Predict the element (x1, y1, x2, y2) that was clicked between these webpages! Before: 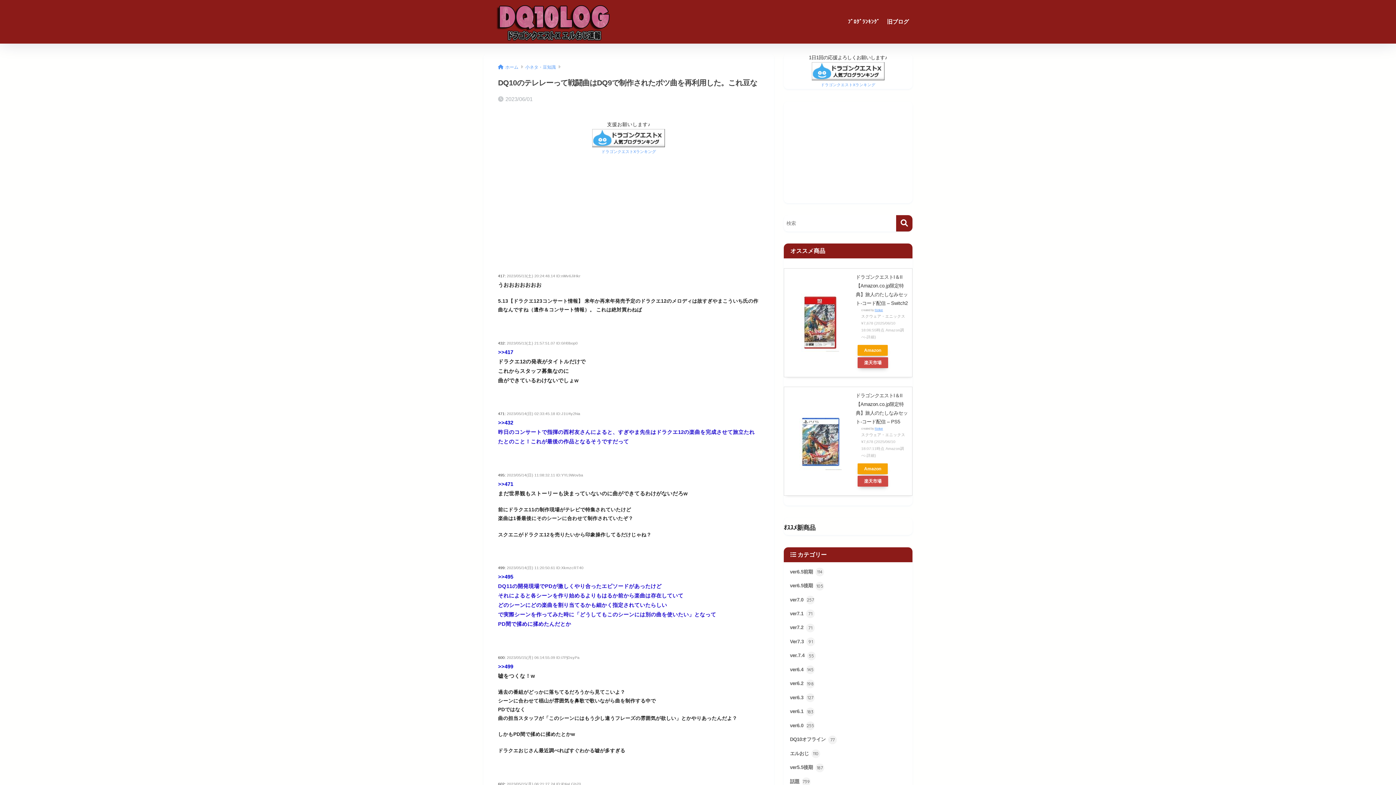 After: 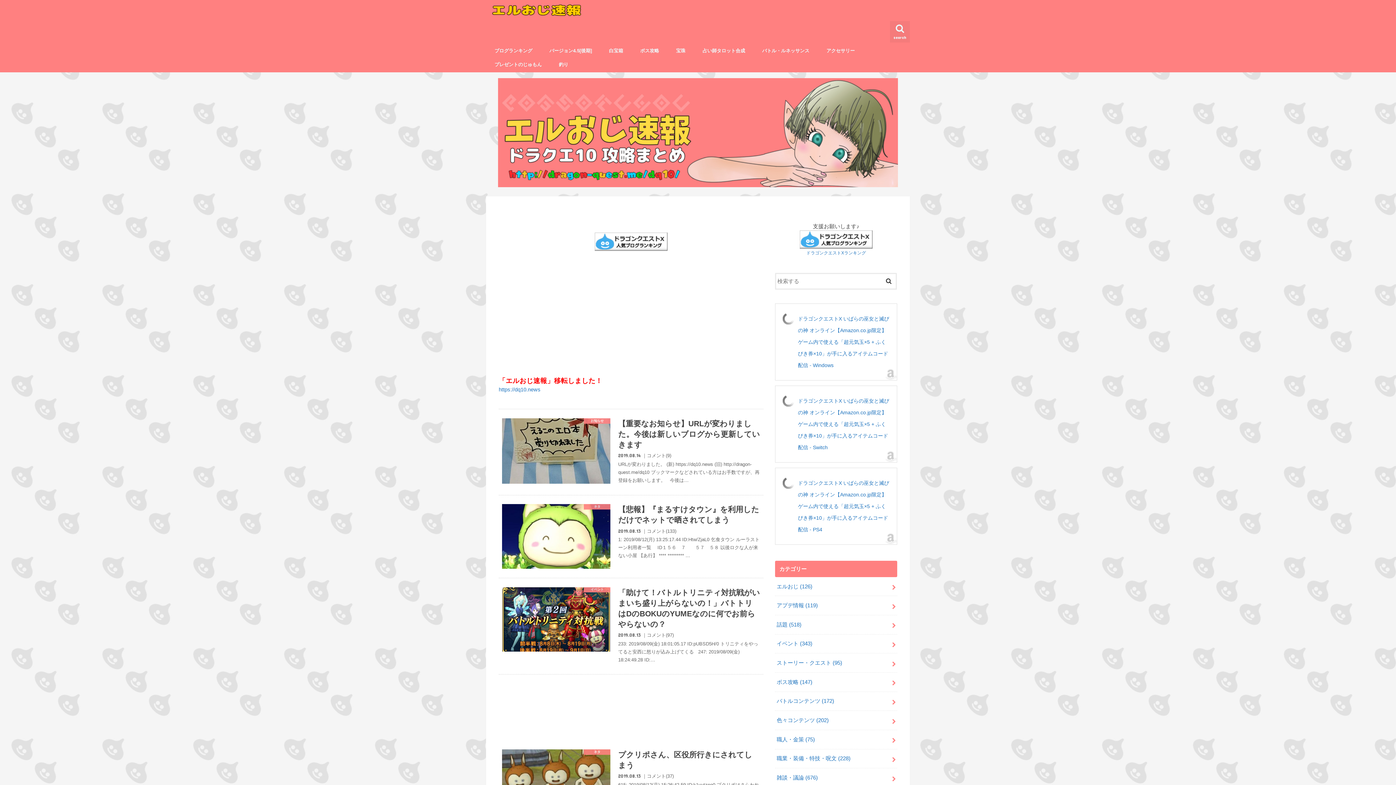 Action: label: 旧ブログ bbox: (883, 0, 912, 43)